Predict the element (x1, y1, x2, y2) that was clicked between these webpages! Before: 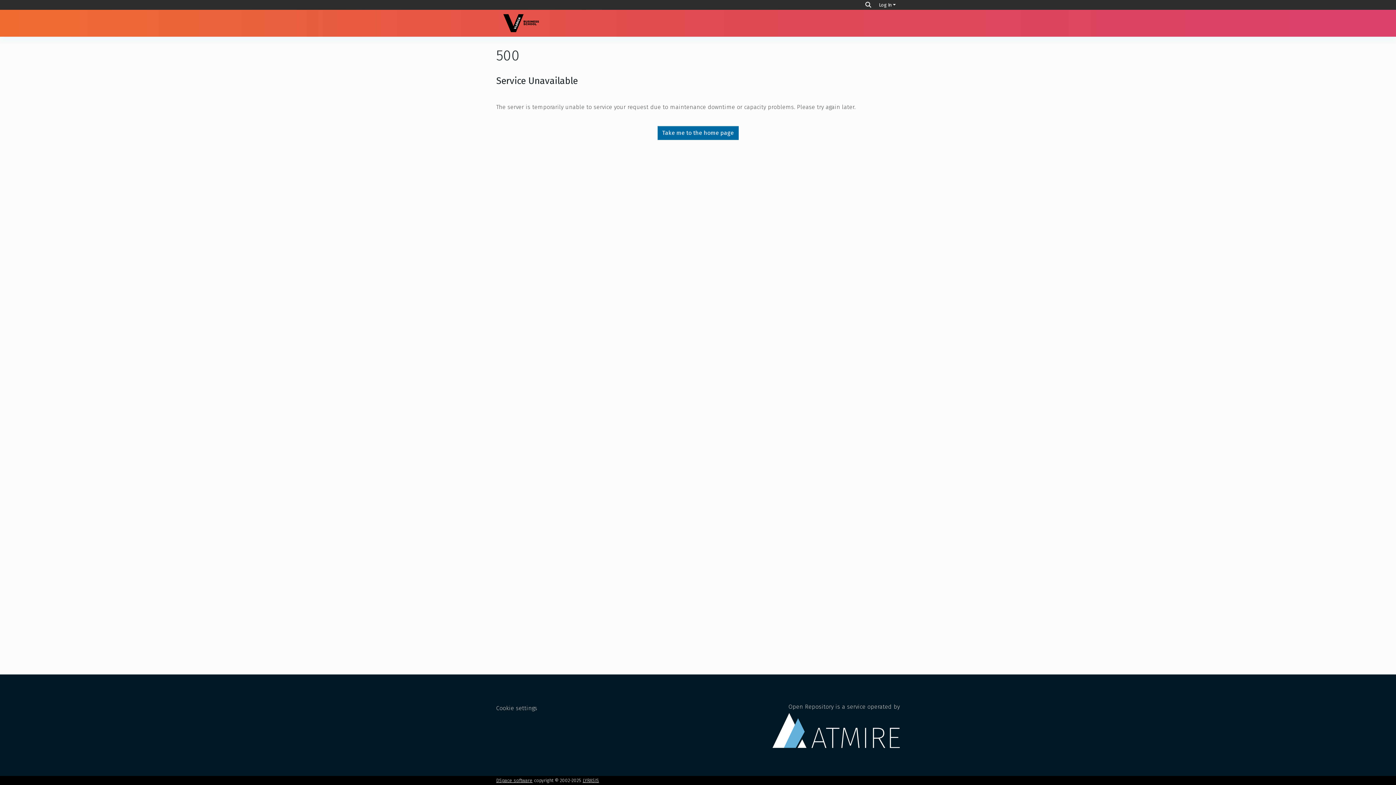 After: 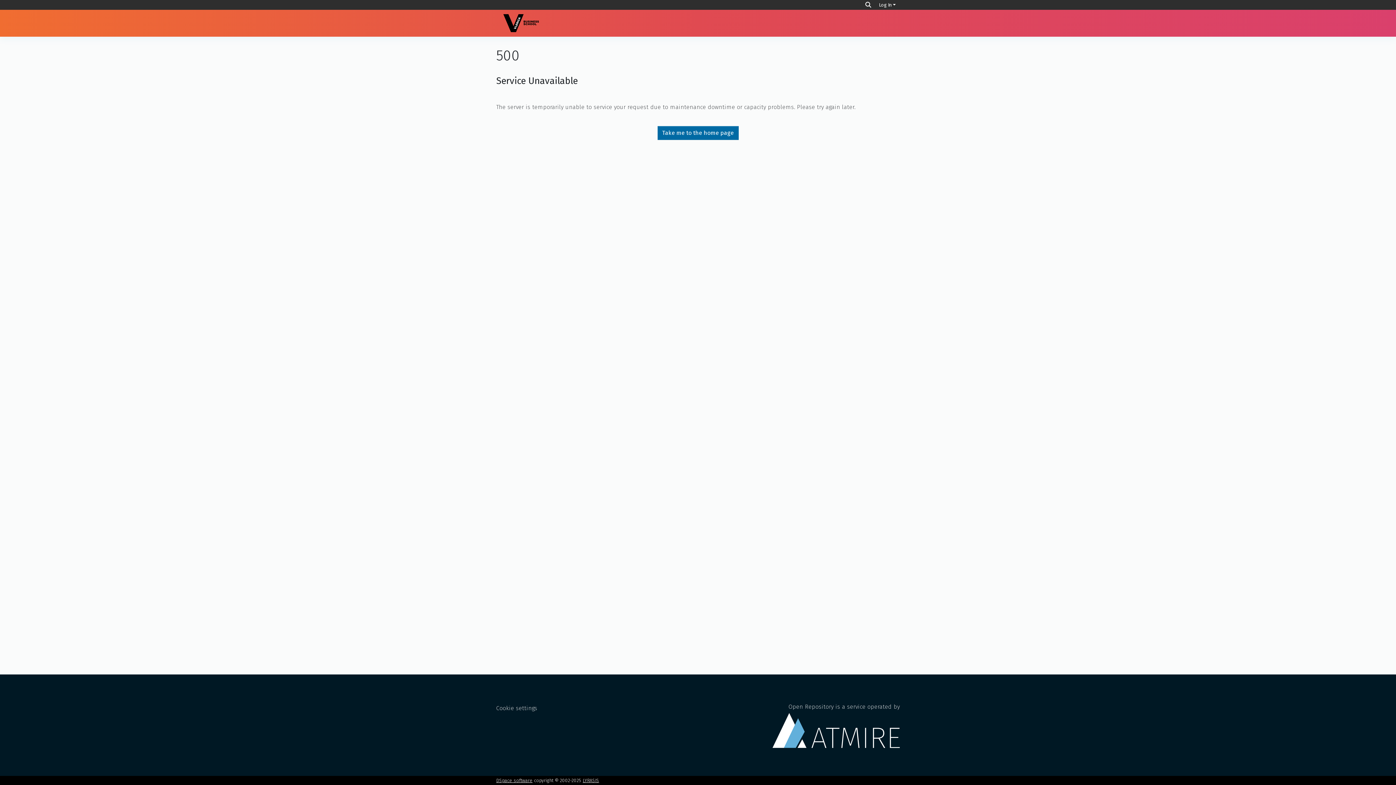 Action: label: Take me to the home page bbox: (657, 126, 738, 139)